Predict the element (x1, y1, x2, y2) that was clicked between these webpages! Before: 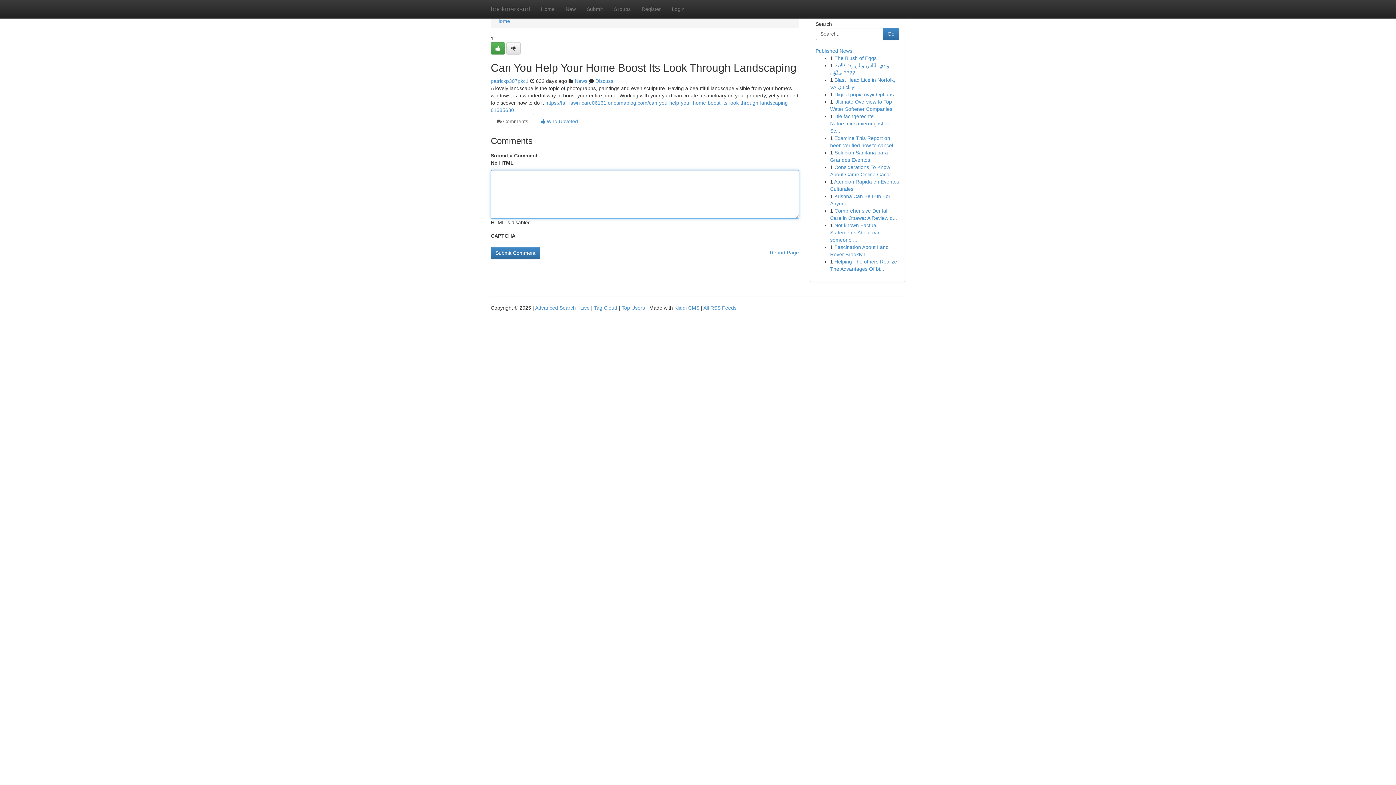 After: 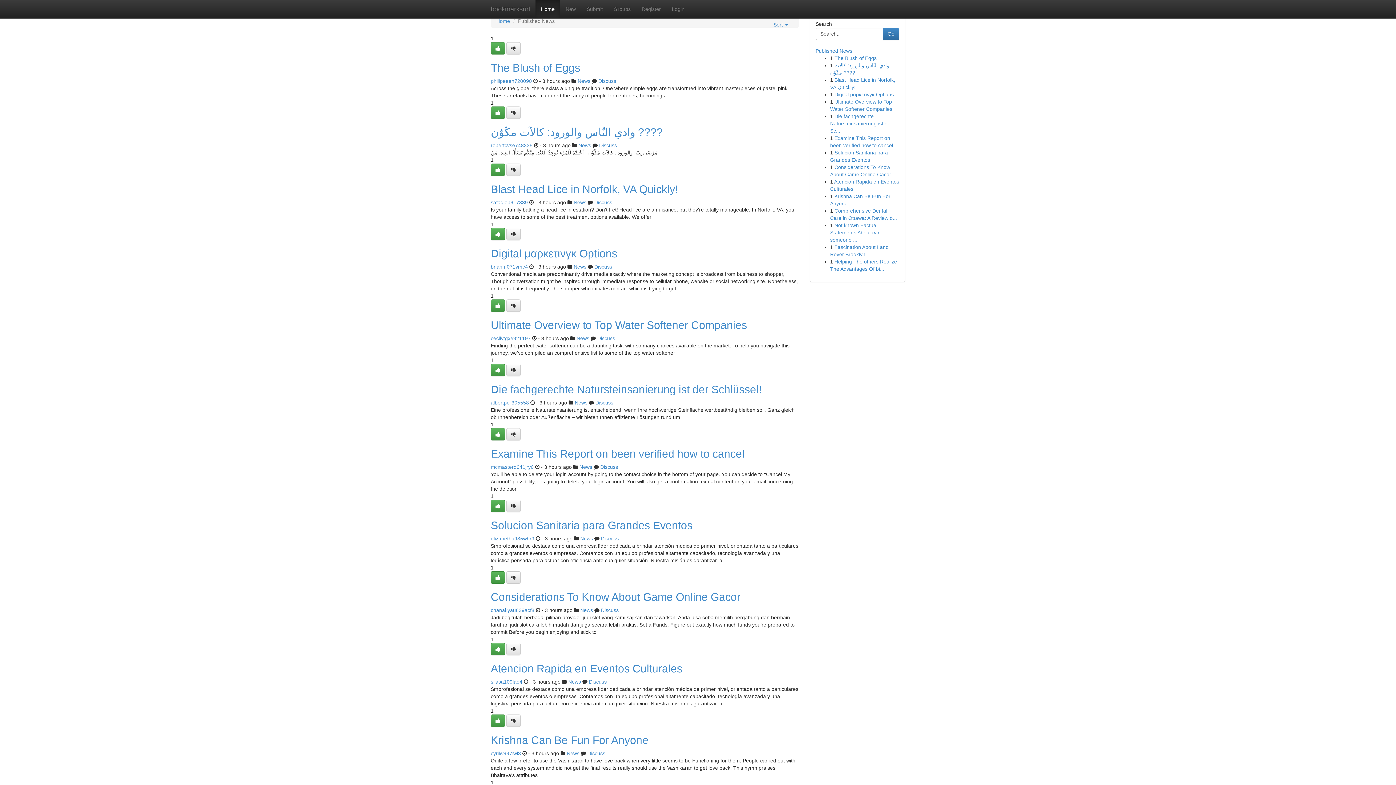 Action: bbox: (496, 18, 510, 24) label: Home